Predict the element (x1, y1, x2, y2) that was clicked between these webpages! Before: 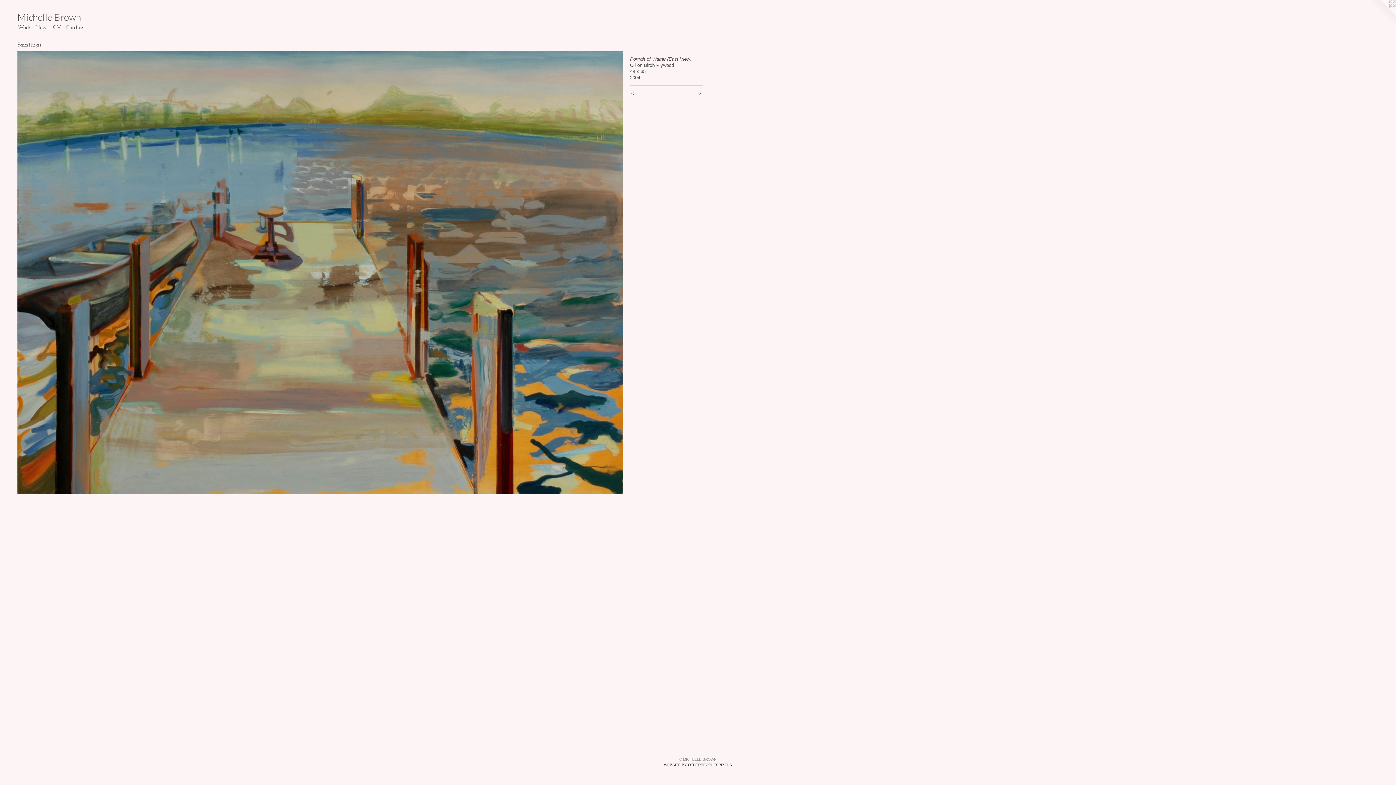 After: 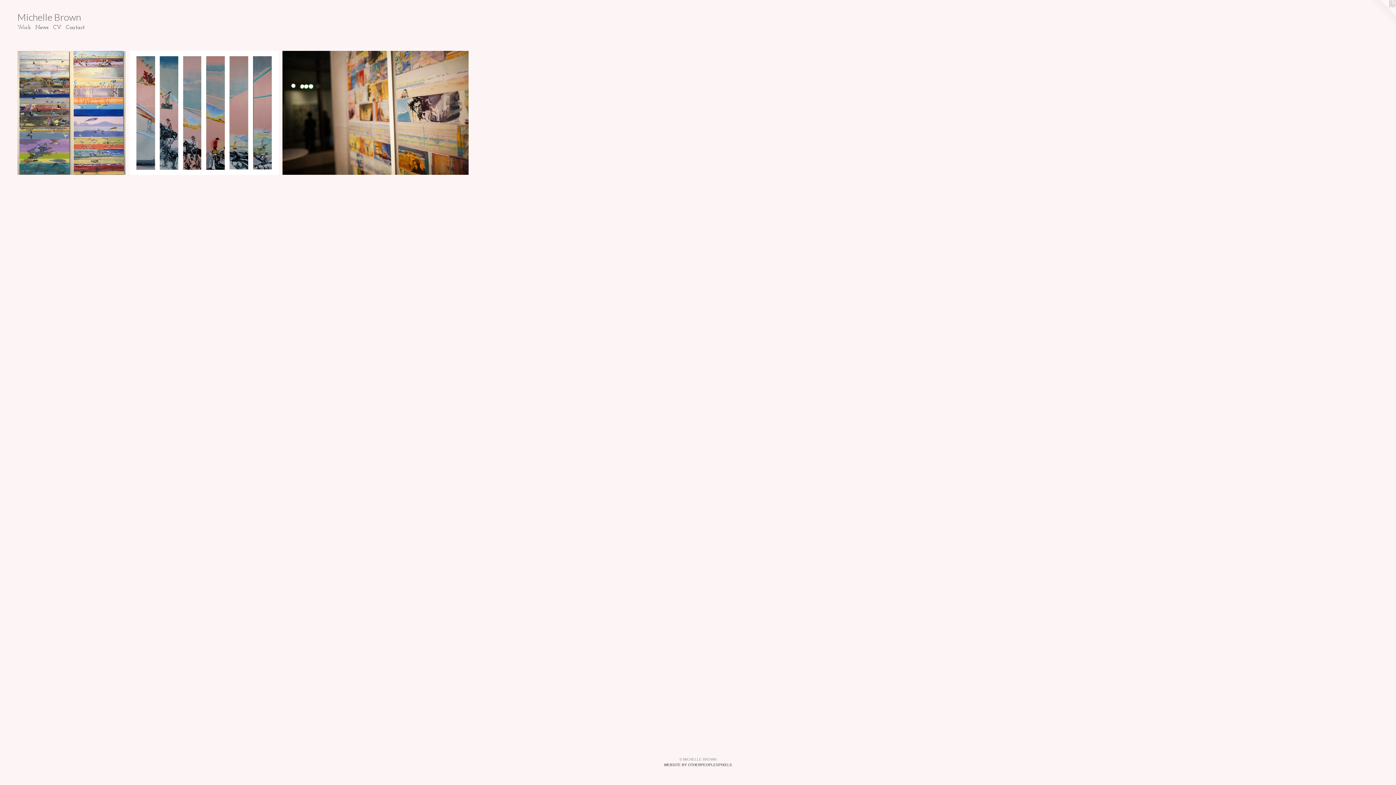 Action: bbox: (15, 23, 33, 31) label: Work